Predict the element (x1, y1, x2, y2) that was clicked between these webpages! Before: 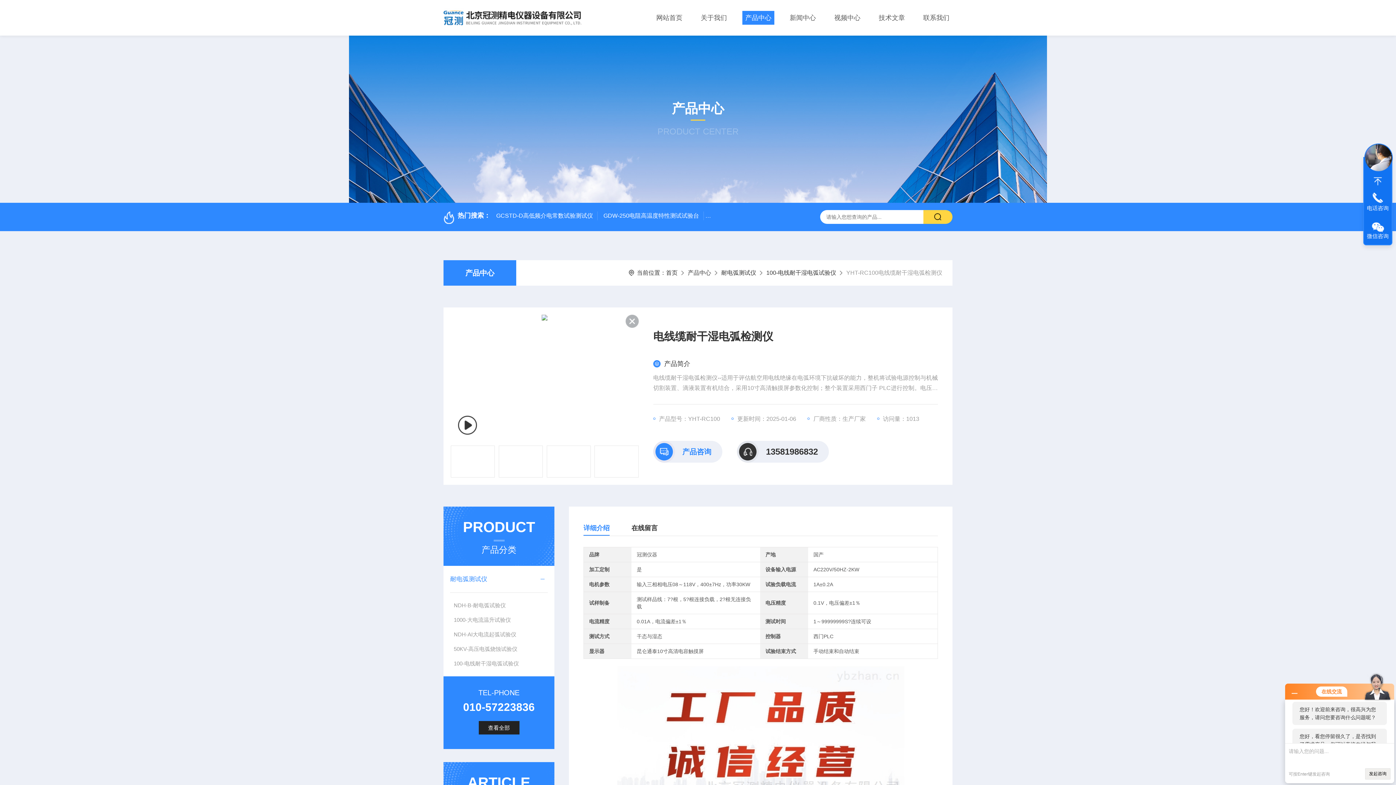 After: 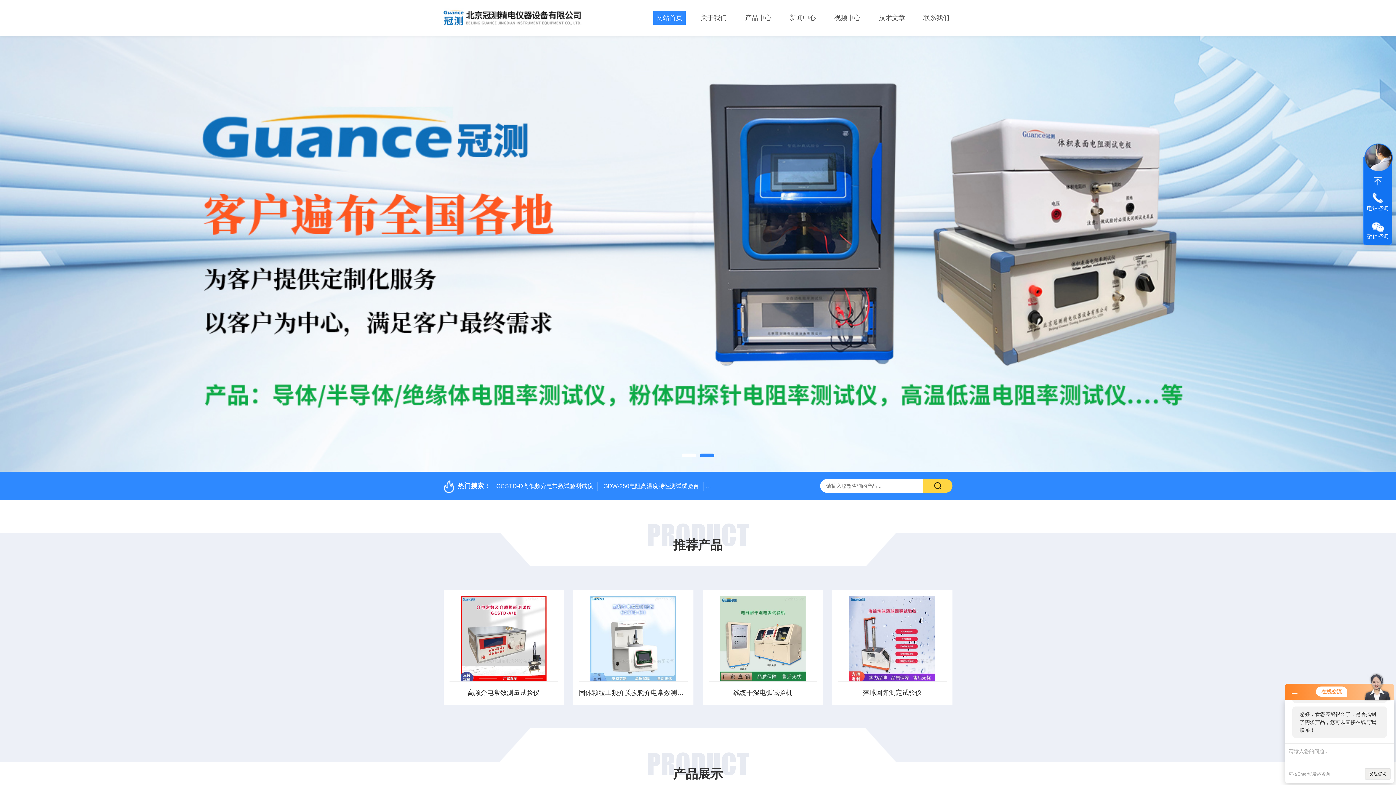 Action: bbox: (443, 5, 581, 12)